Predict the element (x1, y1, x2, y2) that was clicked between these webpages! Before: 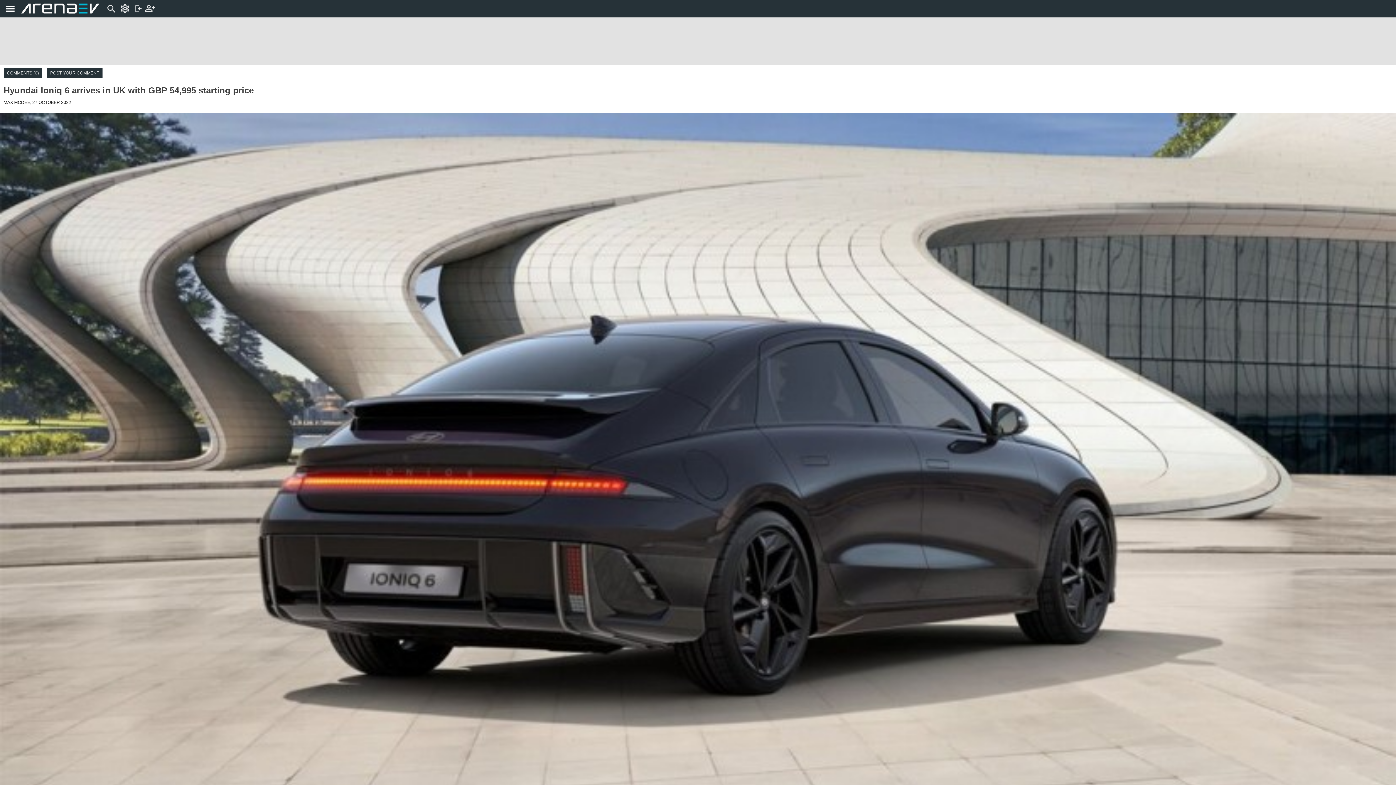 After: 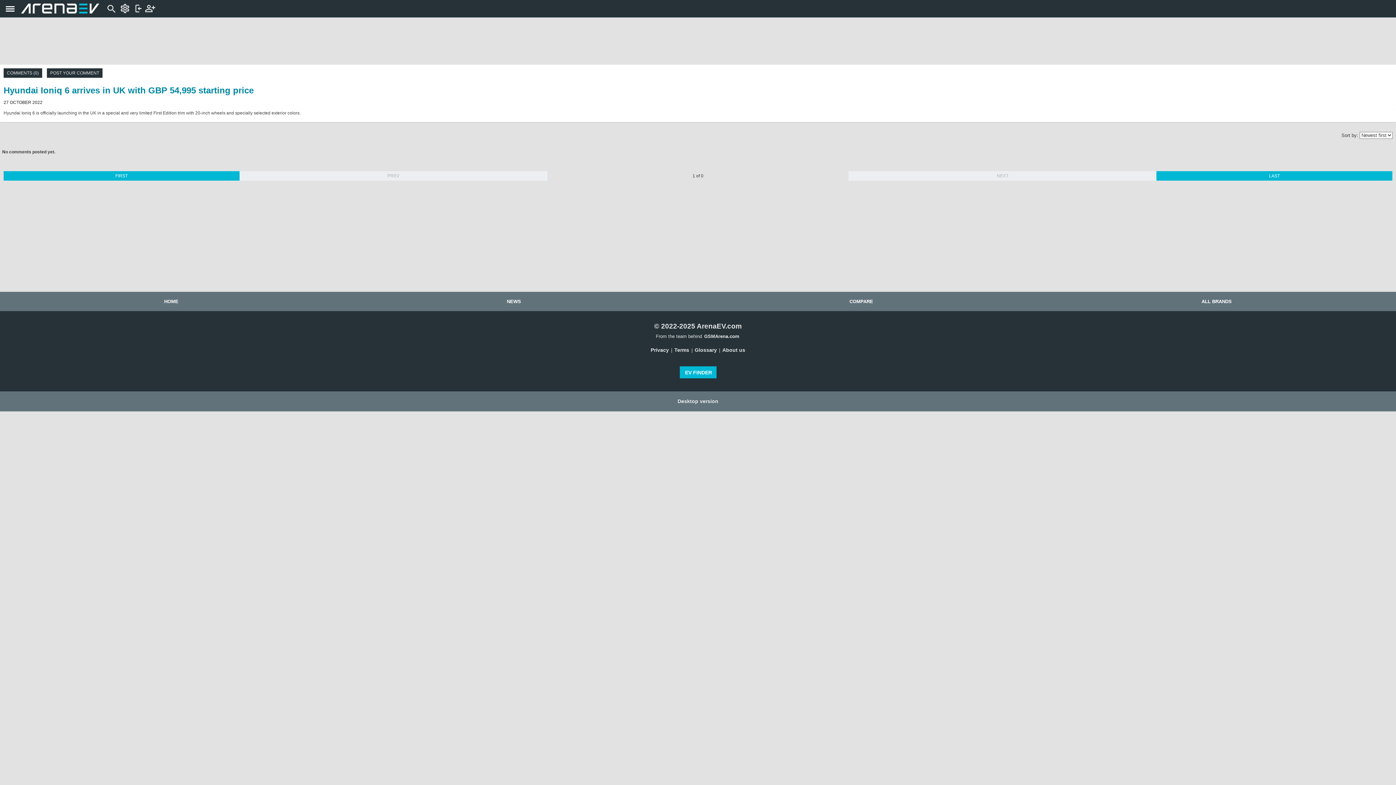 Action: label: COMMENTS (0) bbox: (3, 68, 42, 77)